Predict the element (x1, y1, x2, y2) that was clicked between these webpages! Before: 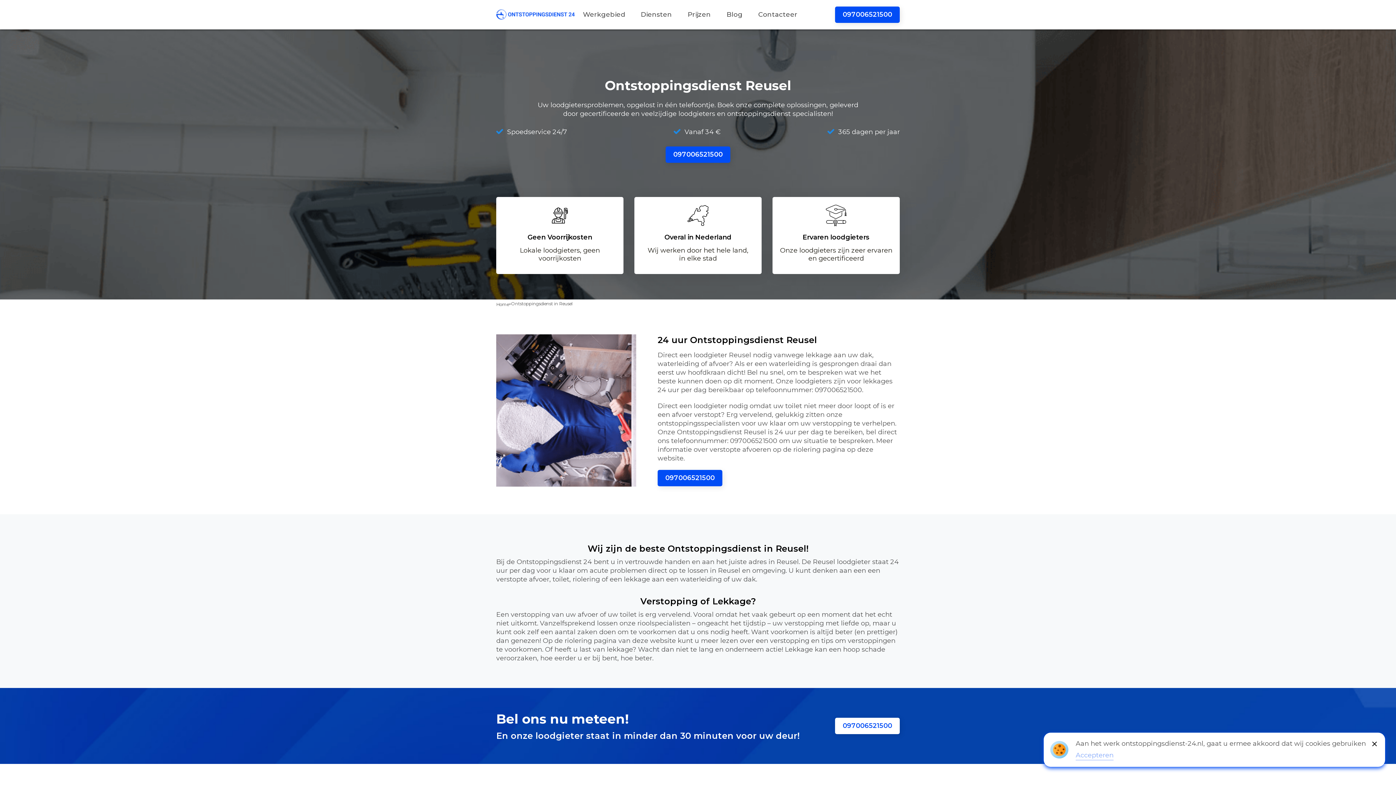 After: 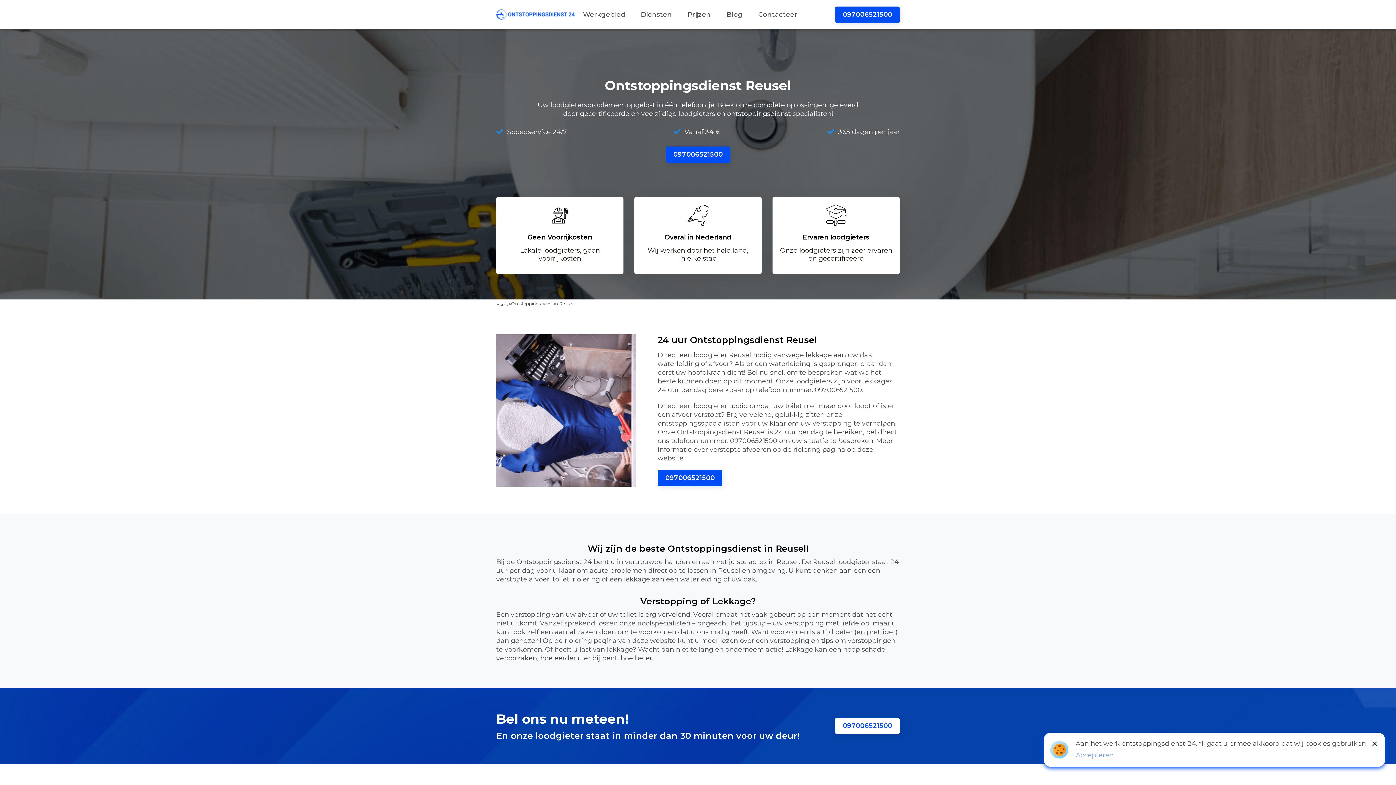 Action: label: 097006521500 bbox: (665, 146, 730, 162)